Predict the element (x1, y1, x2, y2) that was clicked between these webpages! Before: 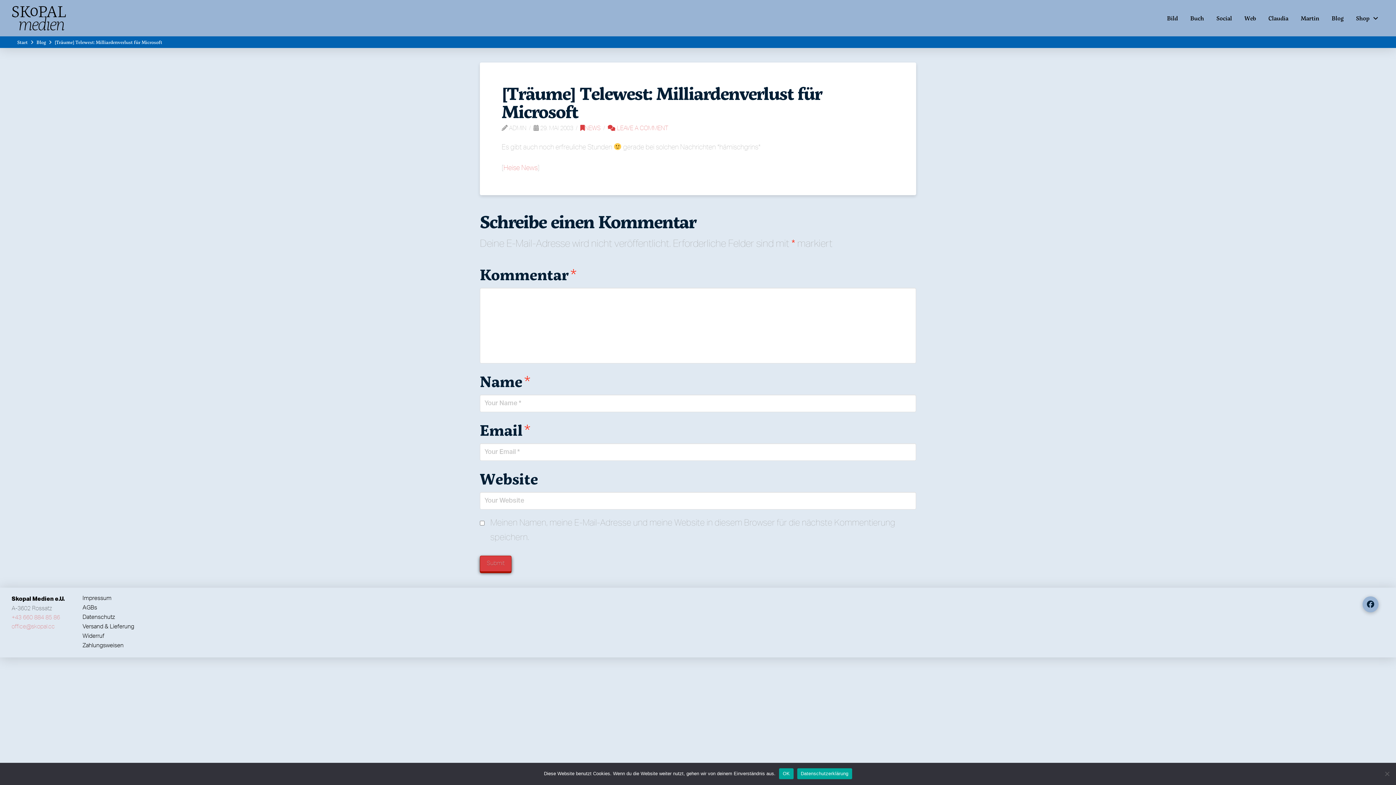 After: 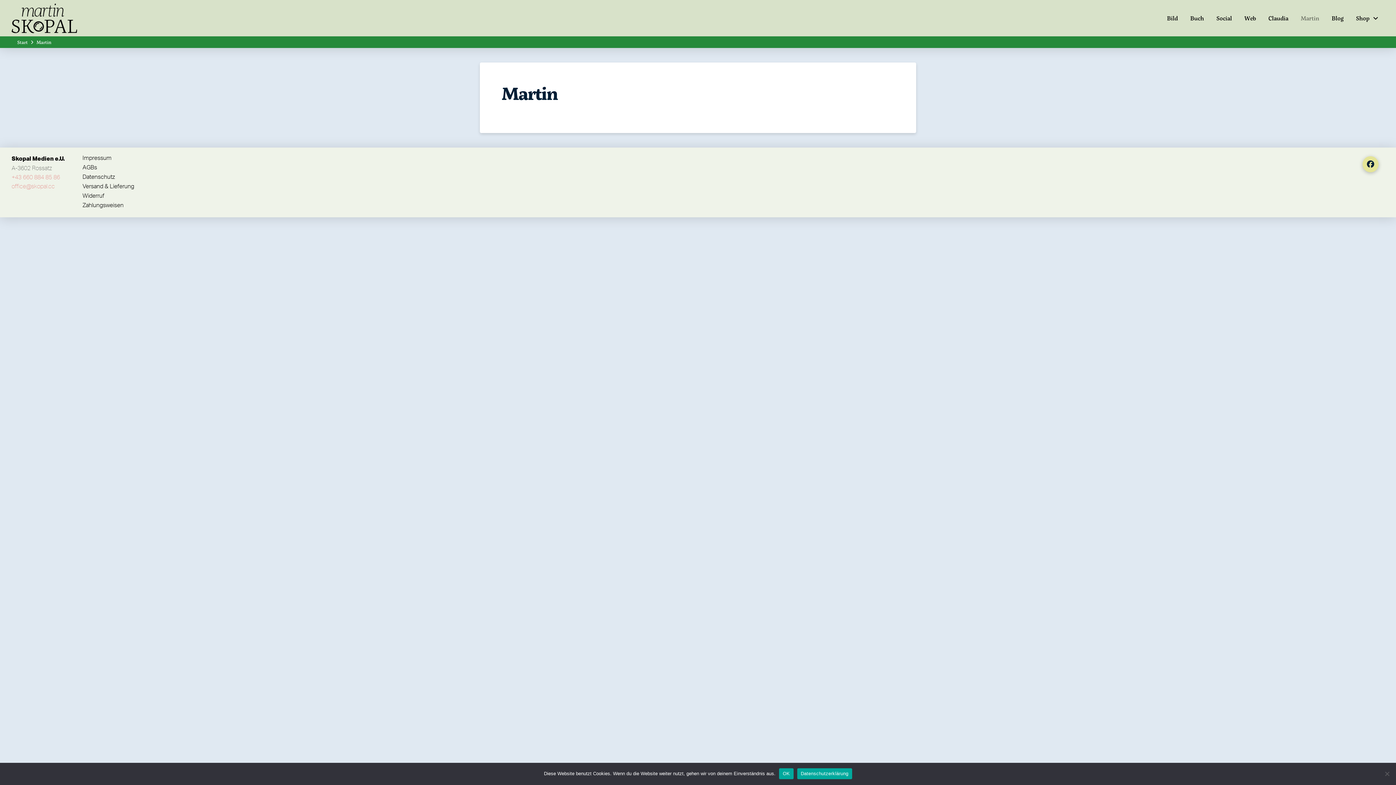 Action: label: Martin bbox: (1294, 0, 1325, 36)